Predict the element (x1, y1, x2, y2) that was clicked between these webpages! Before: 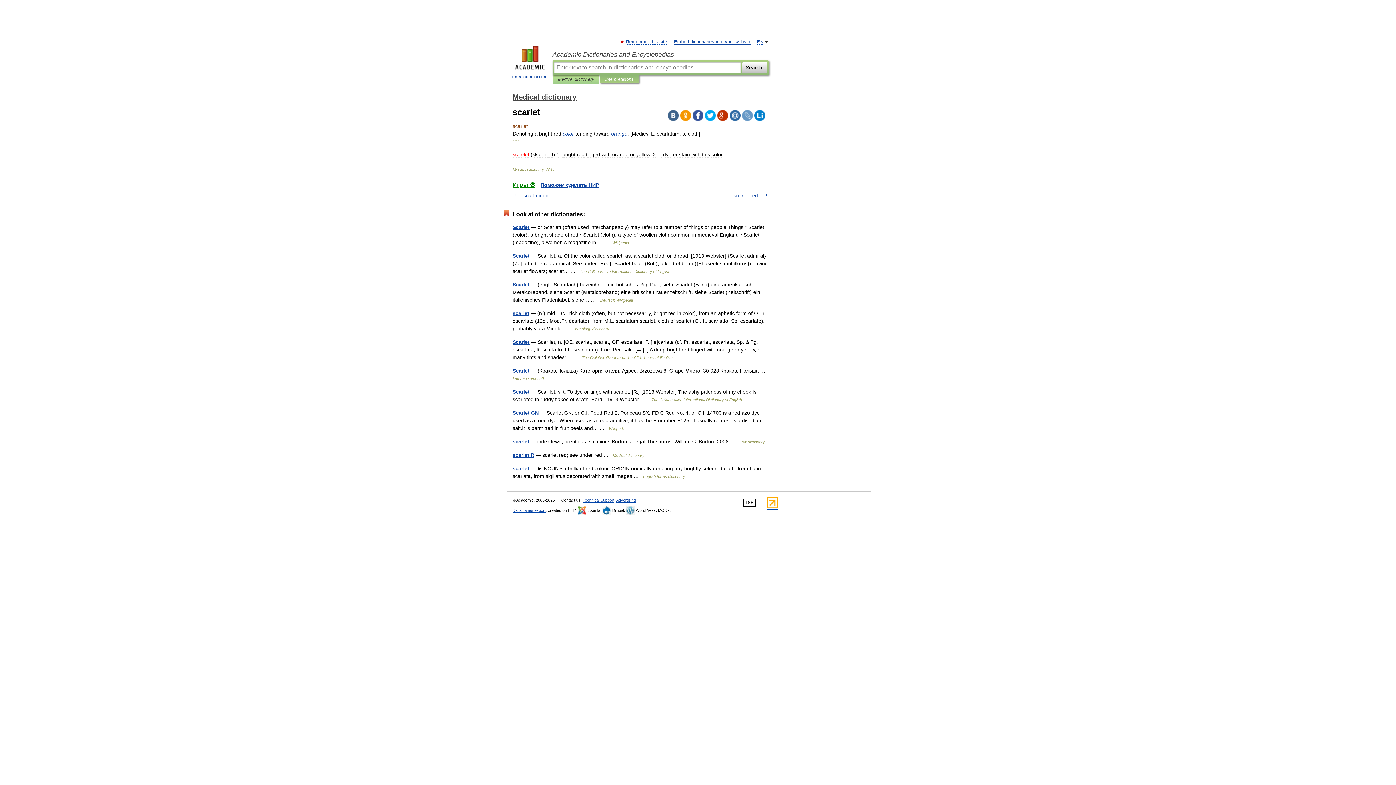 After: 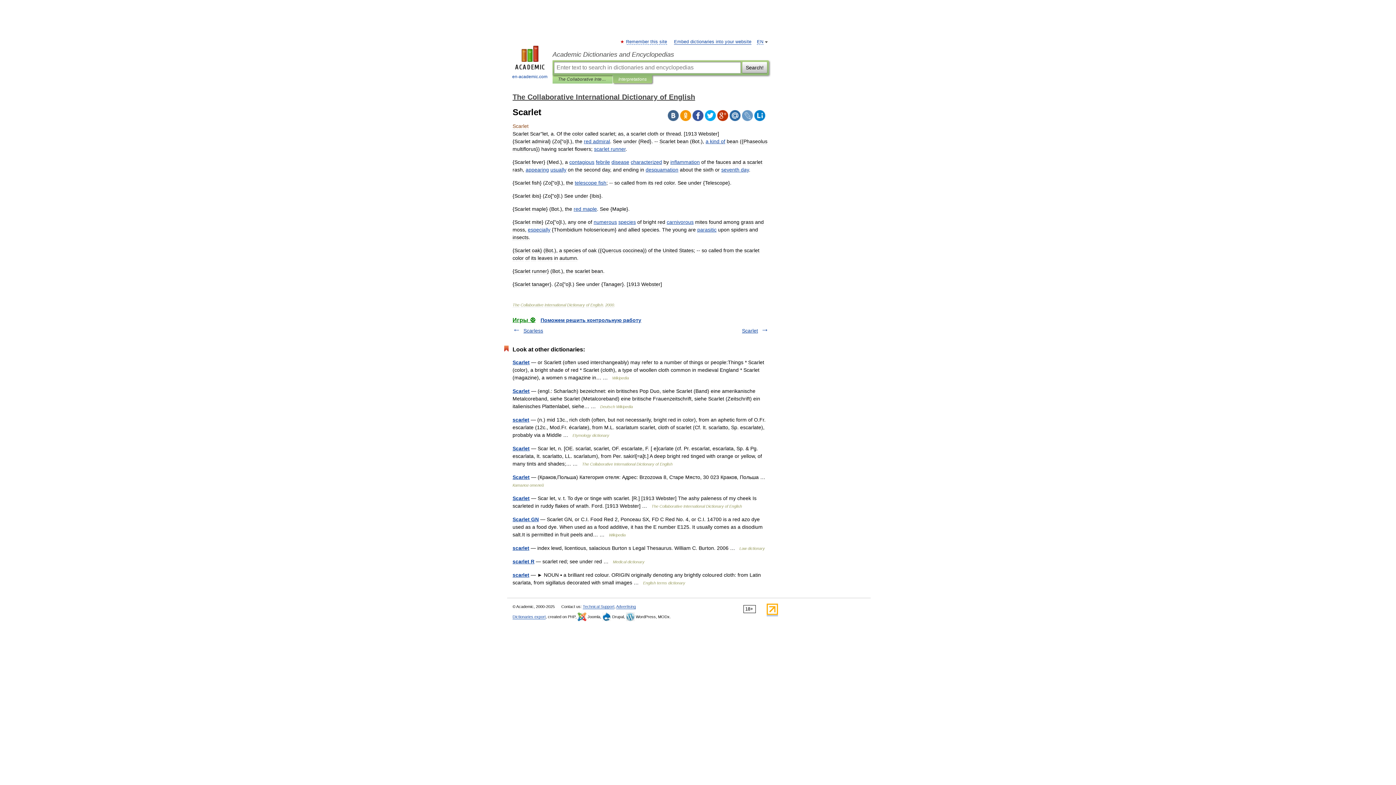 Action: label: Scarlet bbox: (512, 253, 529, 258)